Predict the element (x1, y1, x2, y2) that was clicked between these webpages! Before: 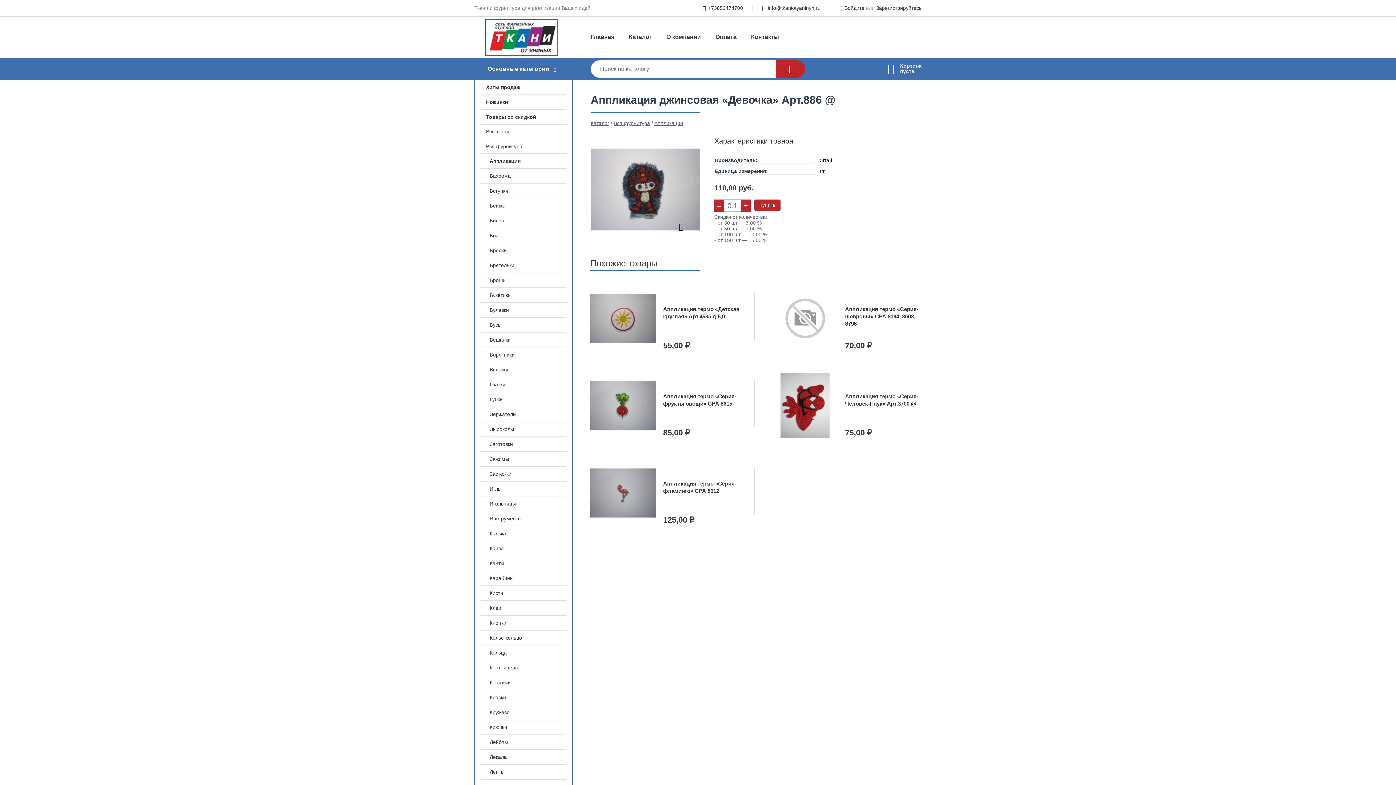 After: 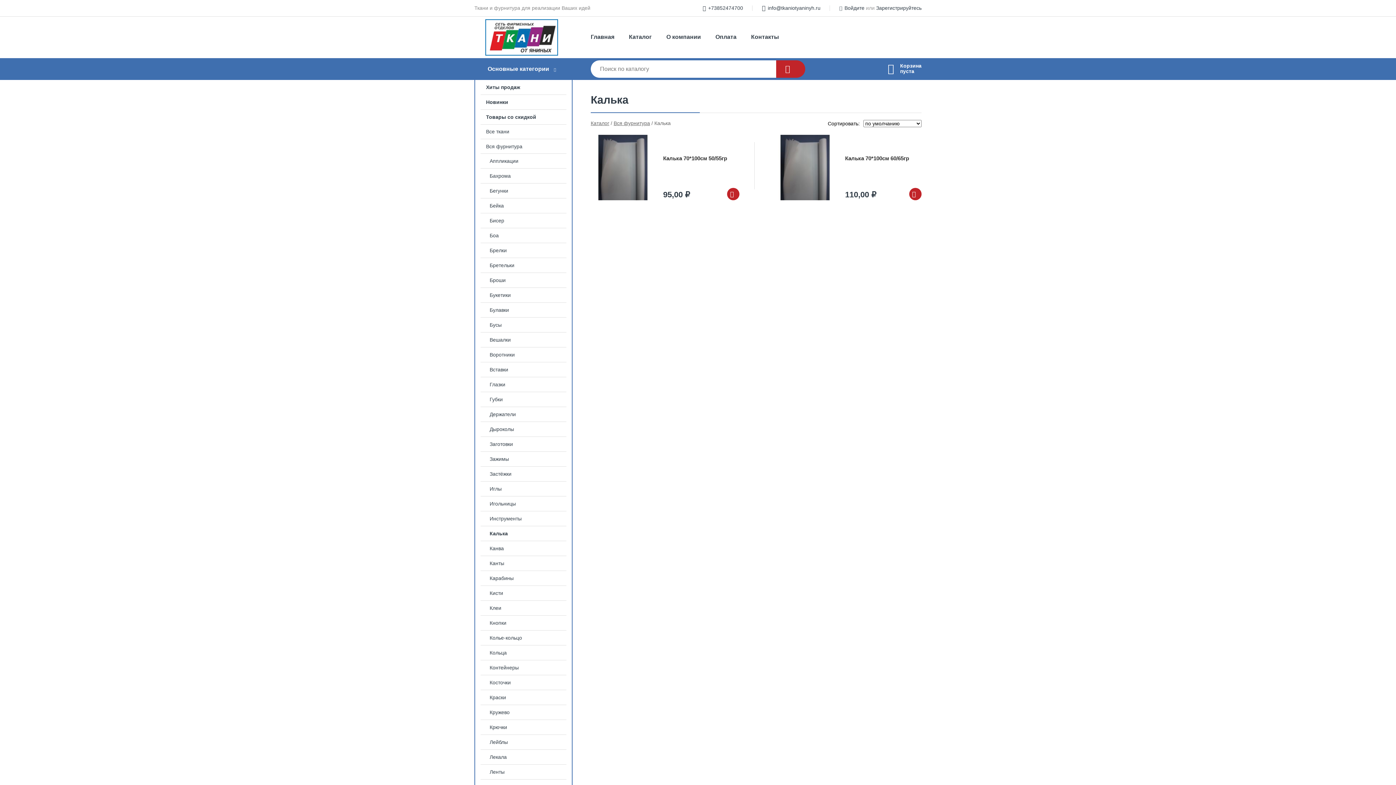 Action: label: Калька bbox: (475, 526, 572, 541)